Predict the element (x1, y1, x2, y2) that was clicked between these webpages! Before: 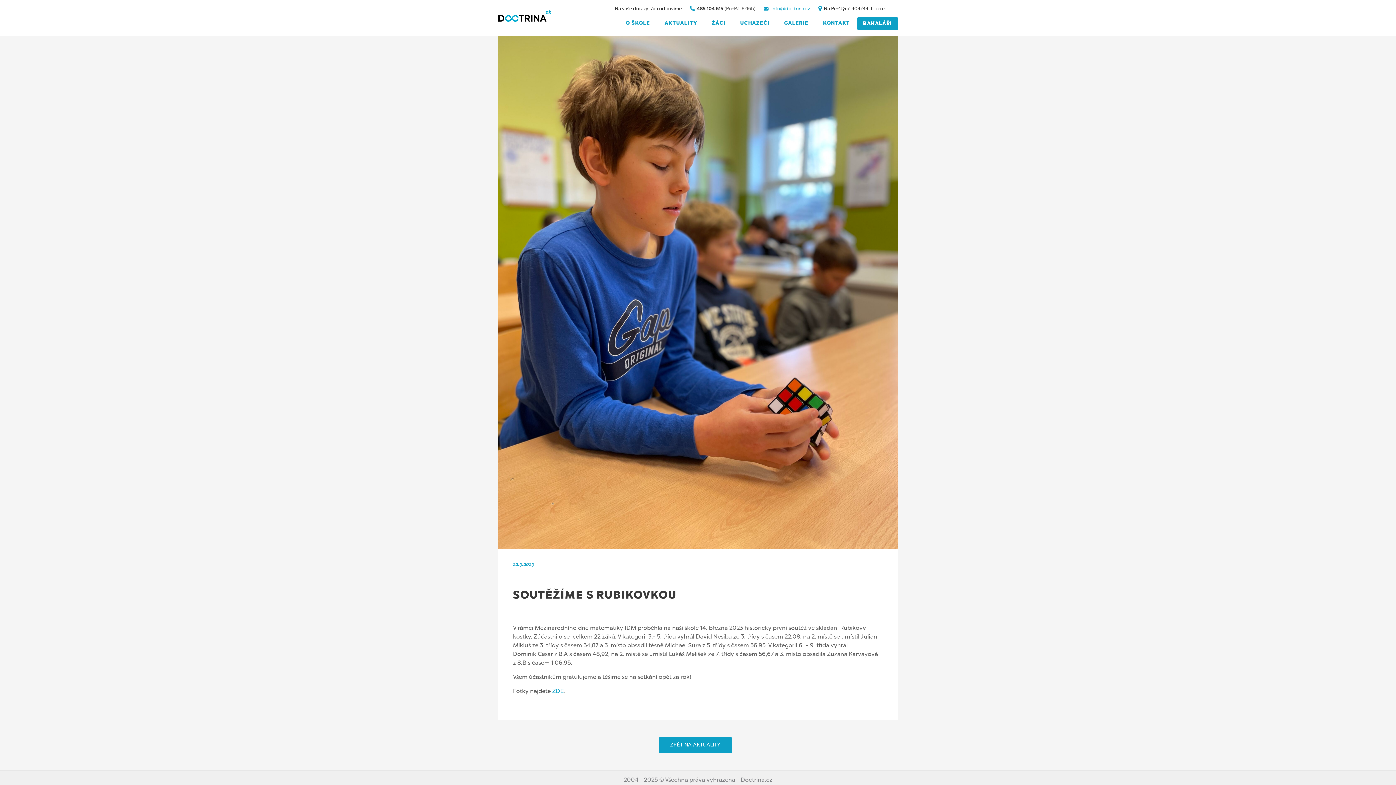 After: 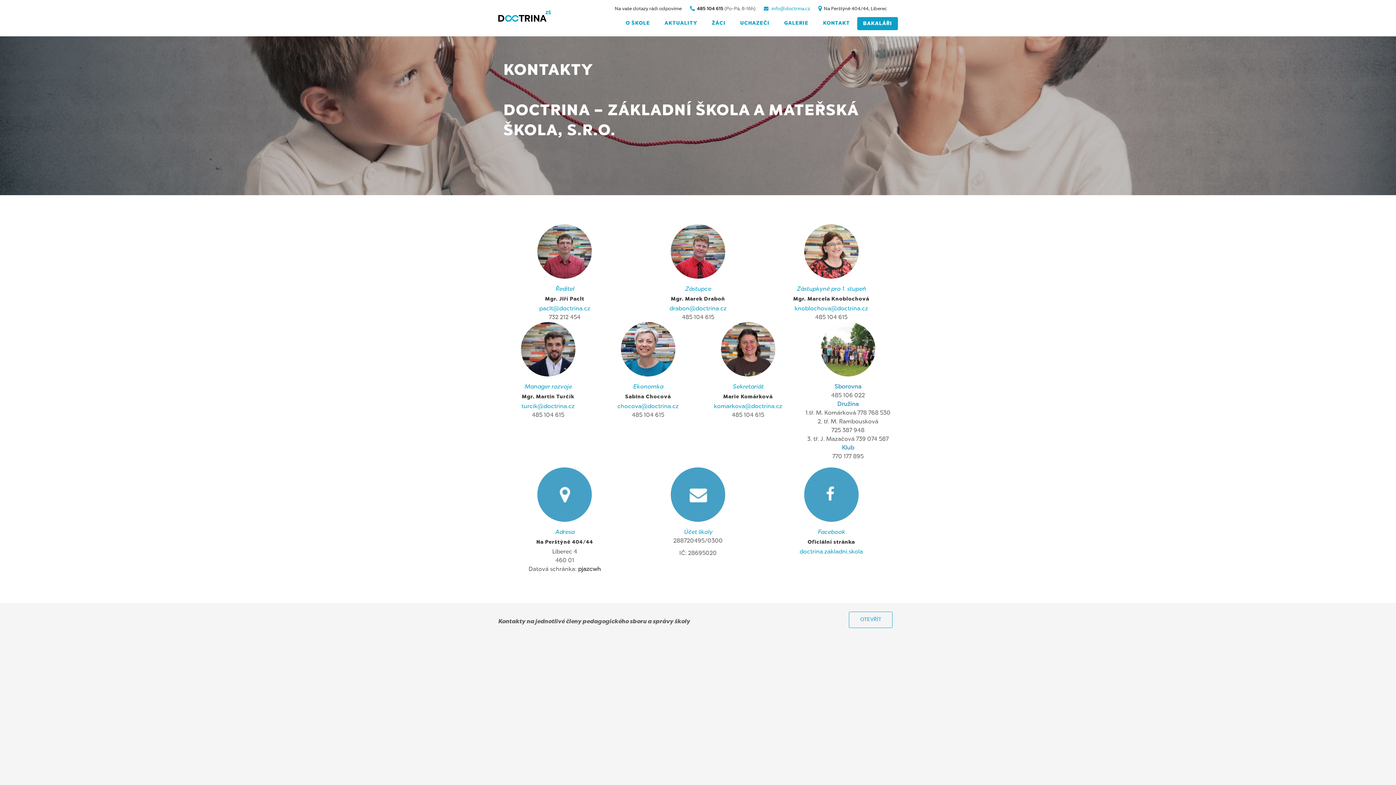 Action: label: KONTAKT bbox: (816, 5, 857, 41)